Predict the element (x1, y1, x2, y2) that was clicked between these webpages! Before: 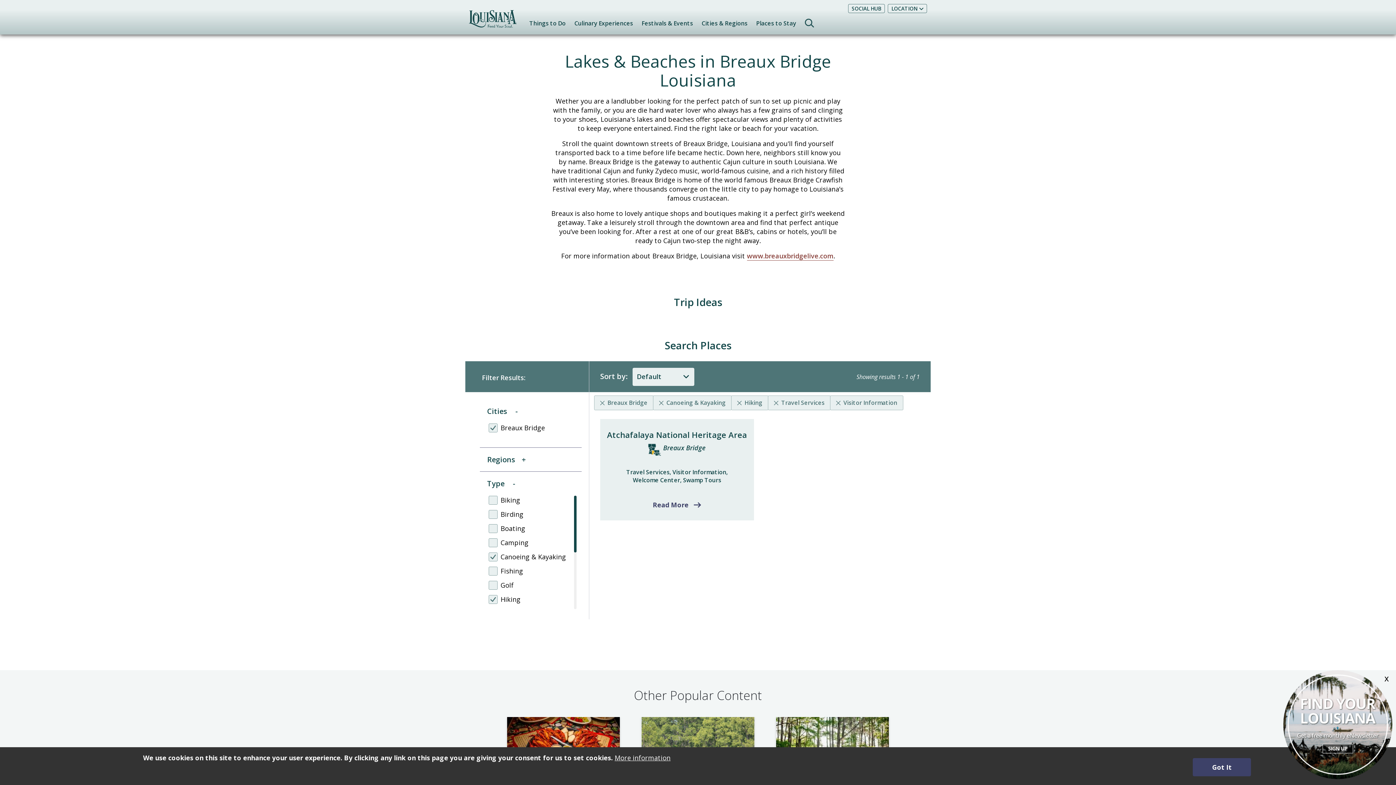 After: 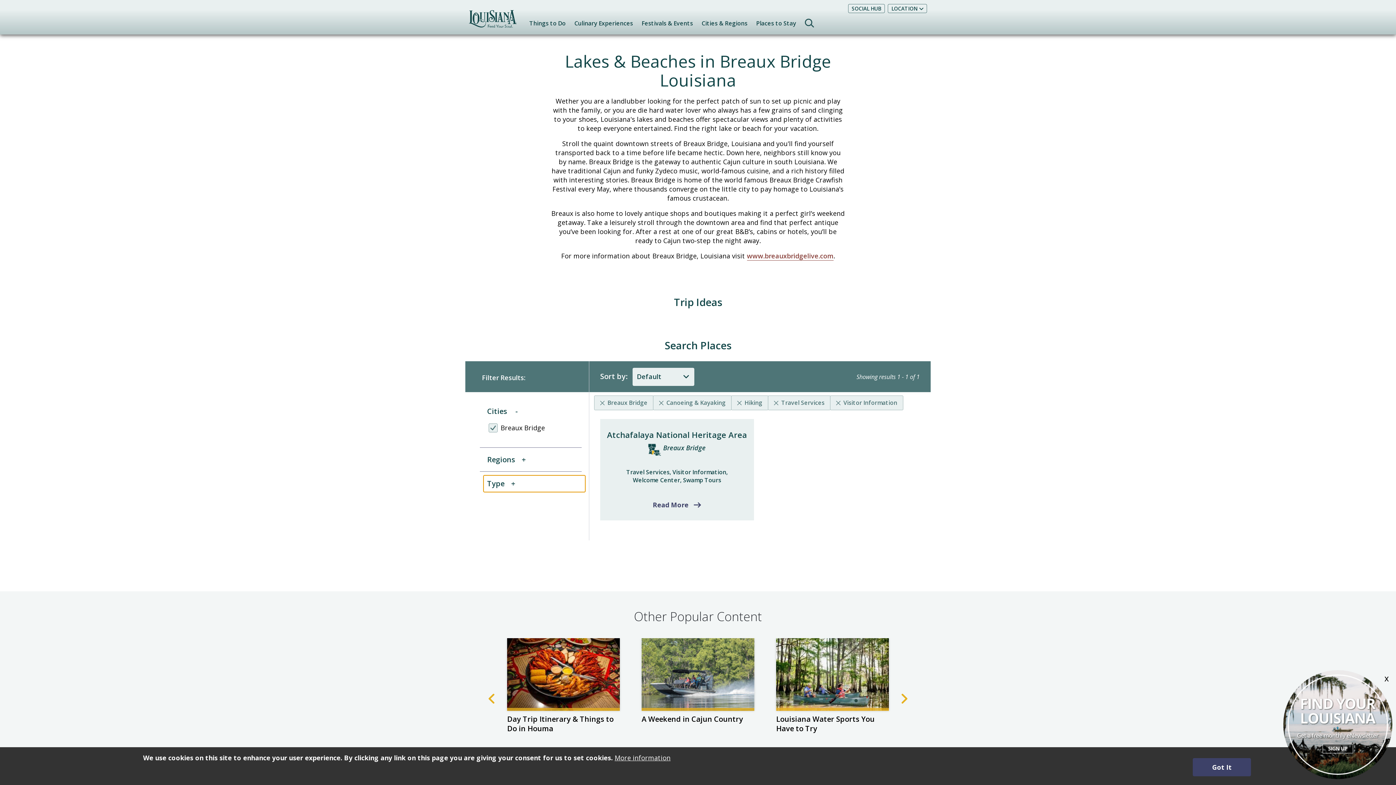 Action: bbox: (483, 475, 585, 492) label: Type